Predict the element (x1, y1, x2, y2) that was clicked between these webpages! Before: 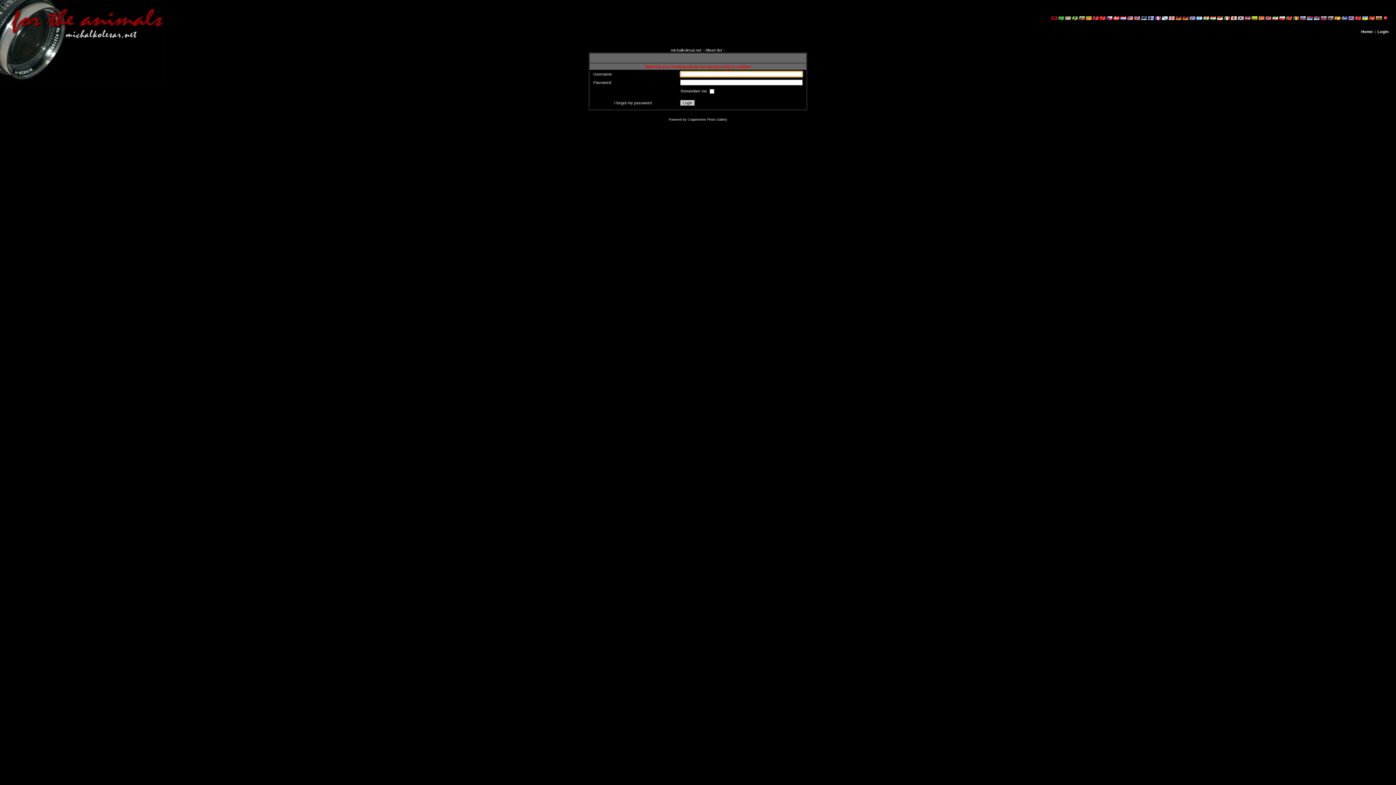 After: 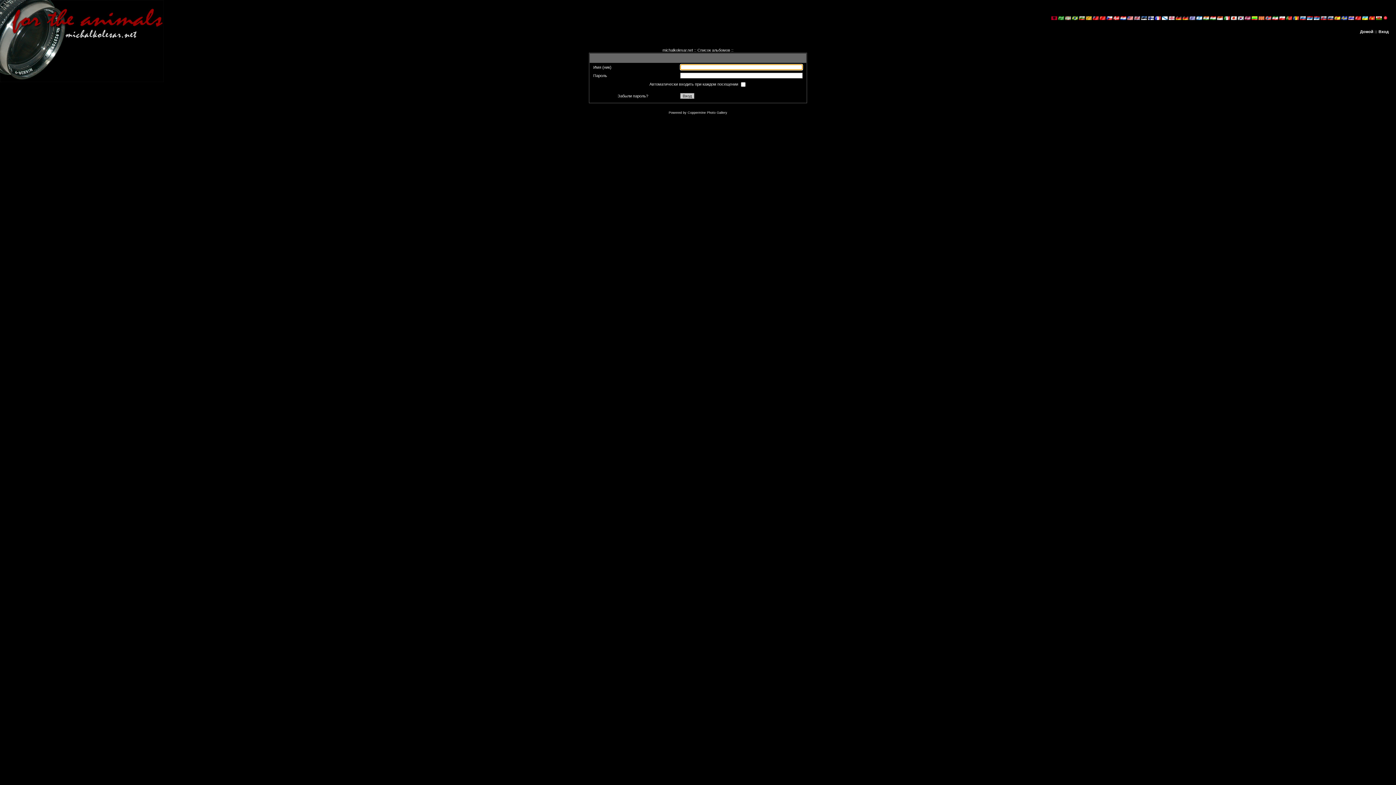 Action: bbox: (1300, 16, 1306, 20)